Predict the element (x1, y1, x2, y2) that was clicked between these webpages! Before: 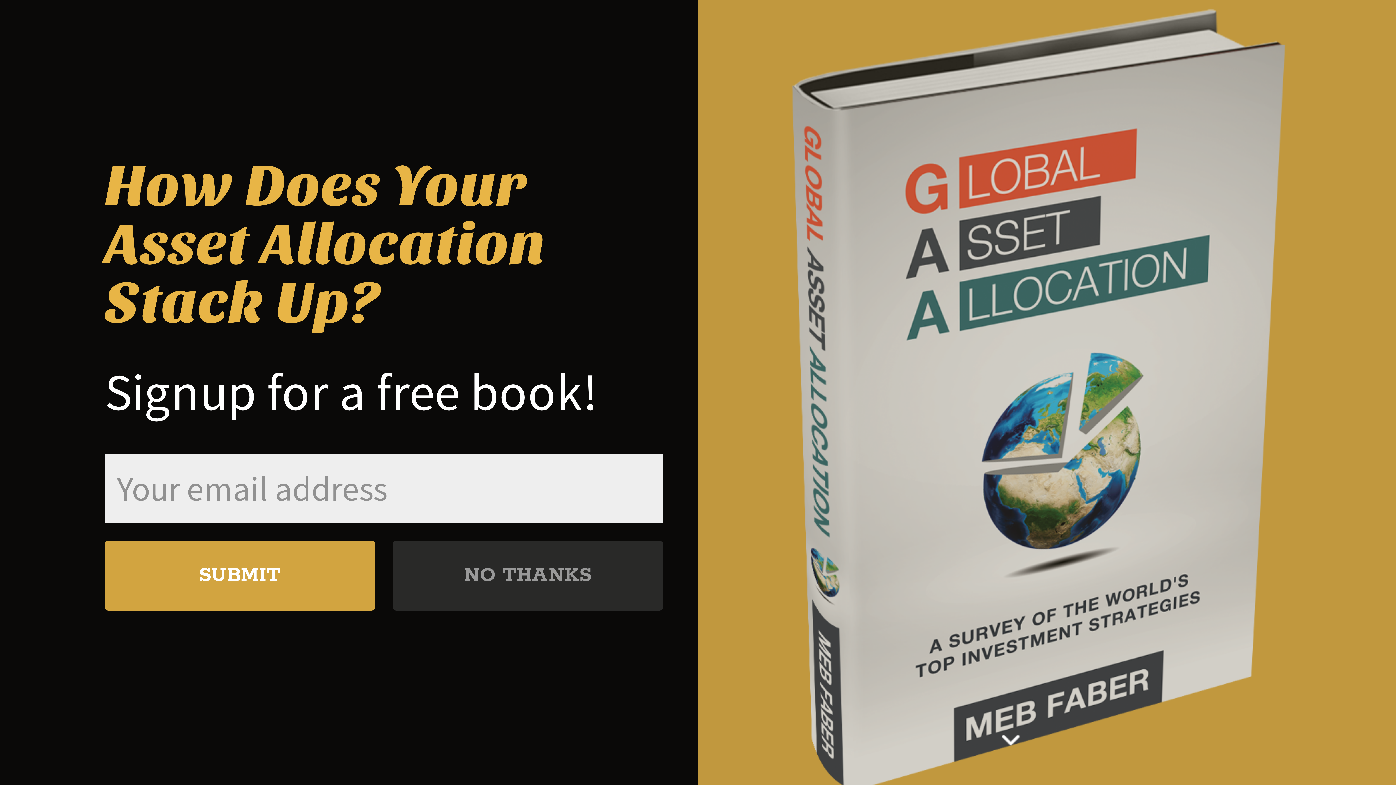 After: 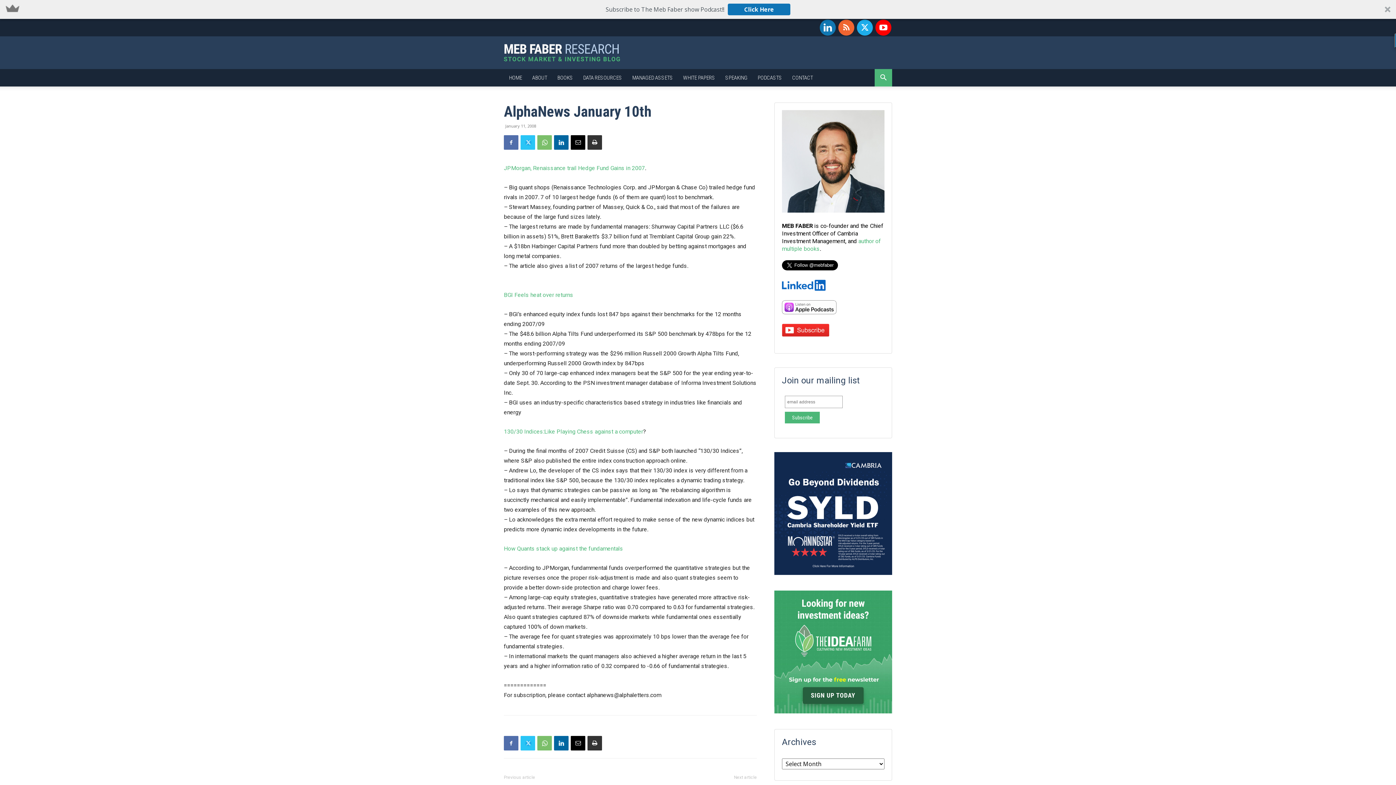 Action: bbox: (392, 525, 663, 595) label: NO THANKS